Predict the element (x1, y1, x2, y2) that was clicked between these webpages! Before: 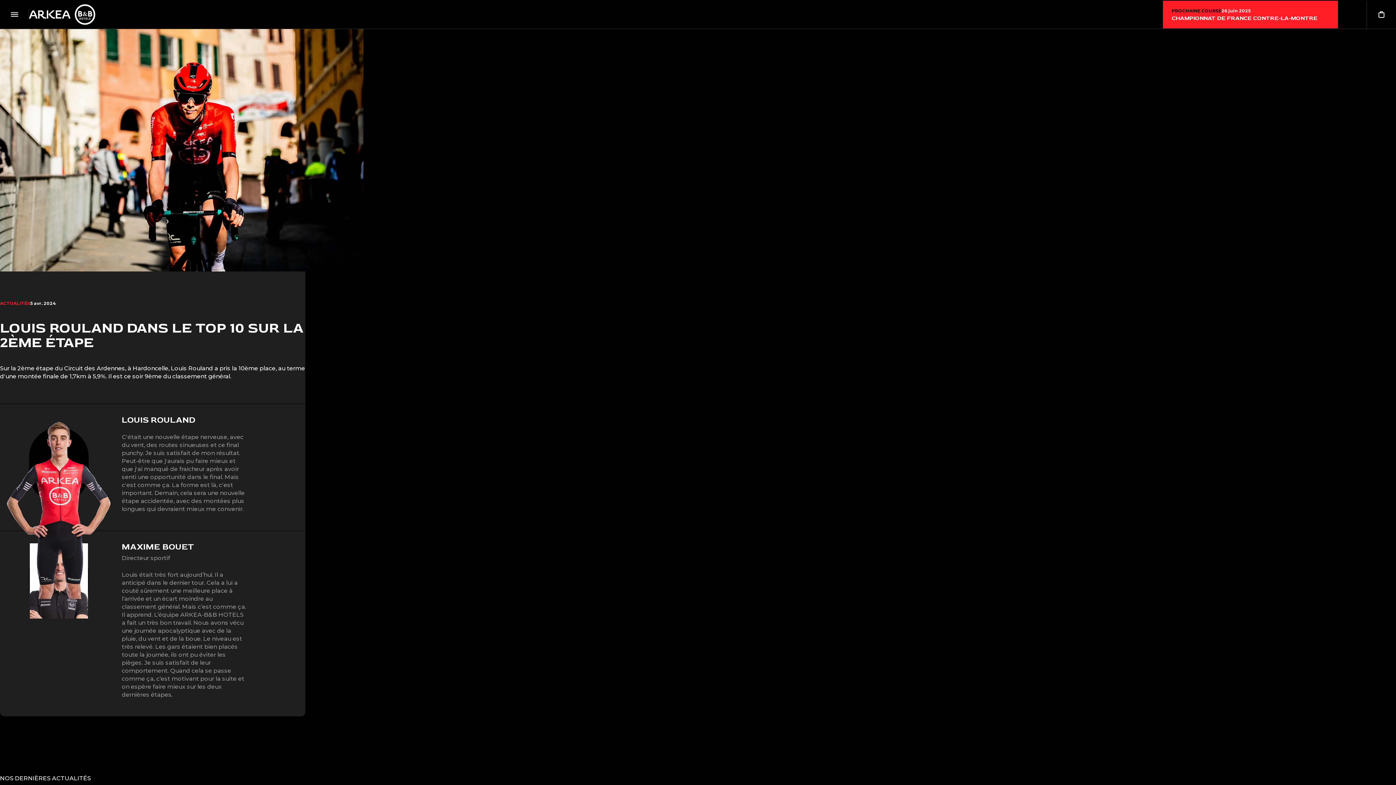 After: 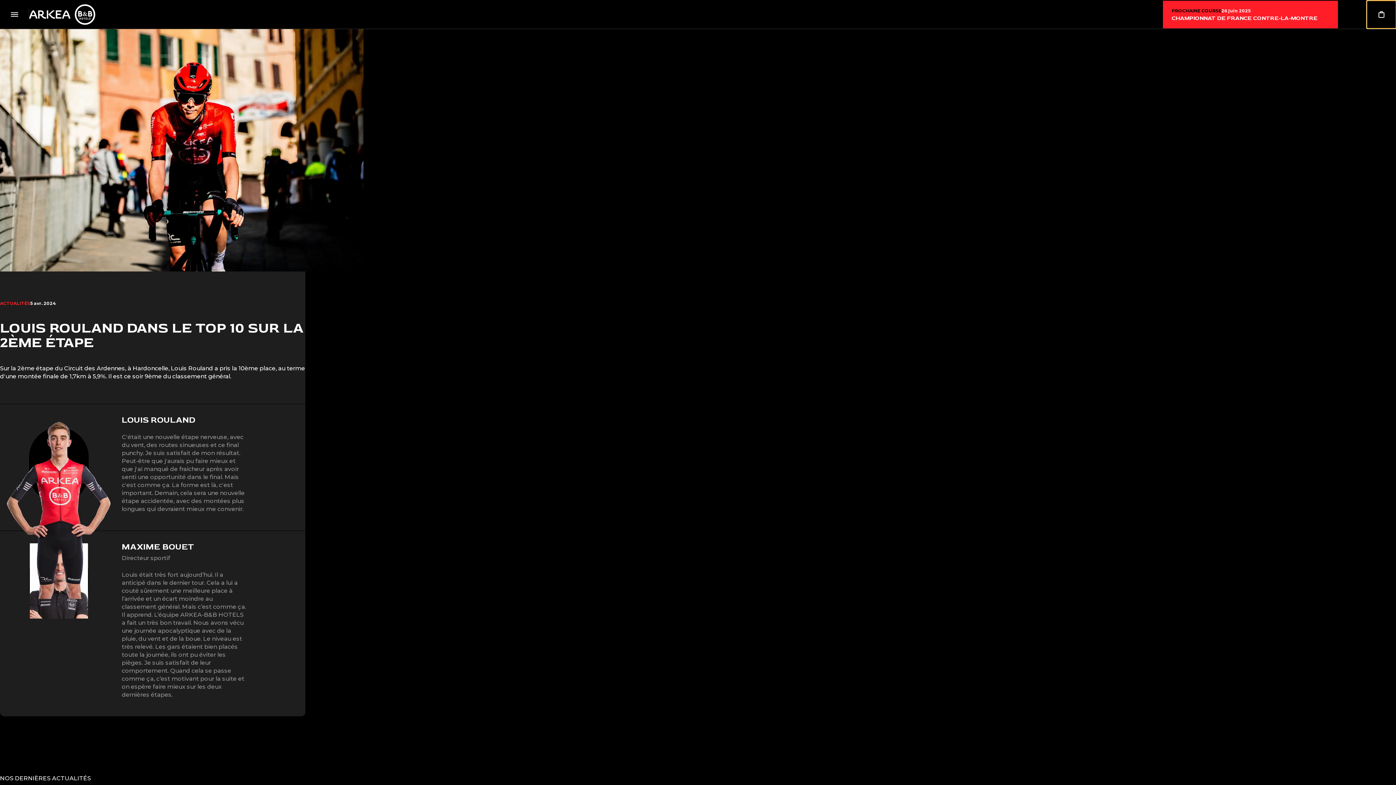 Action: bbox: (1367, 0, 1396, 28)